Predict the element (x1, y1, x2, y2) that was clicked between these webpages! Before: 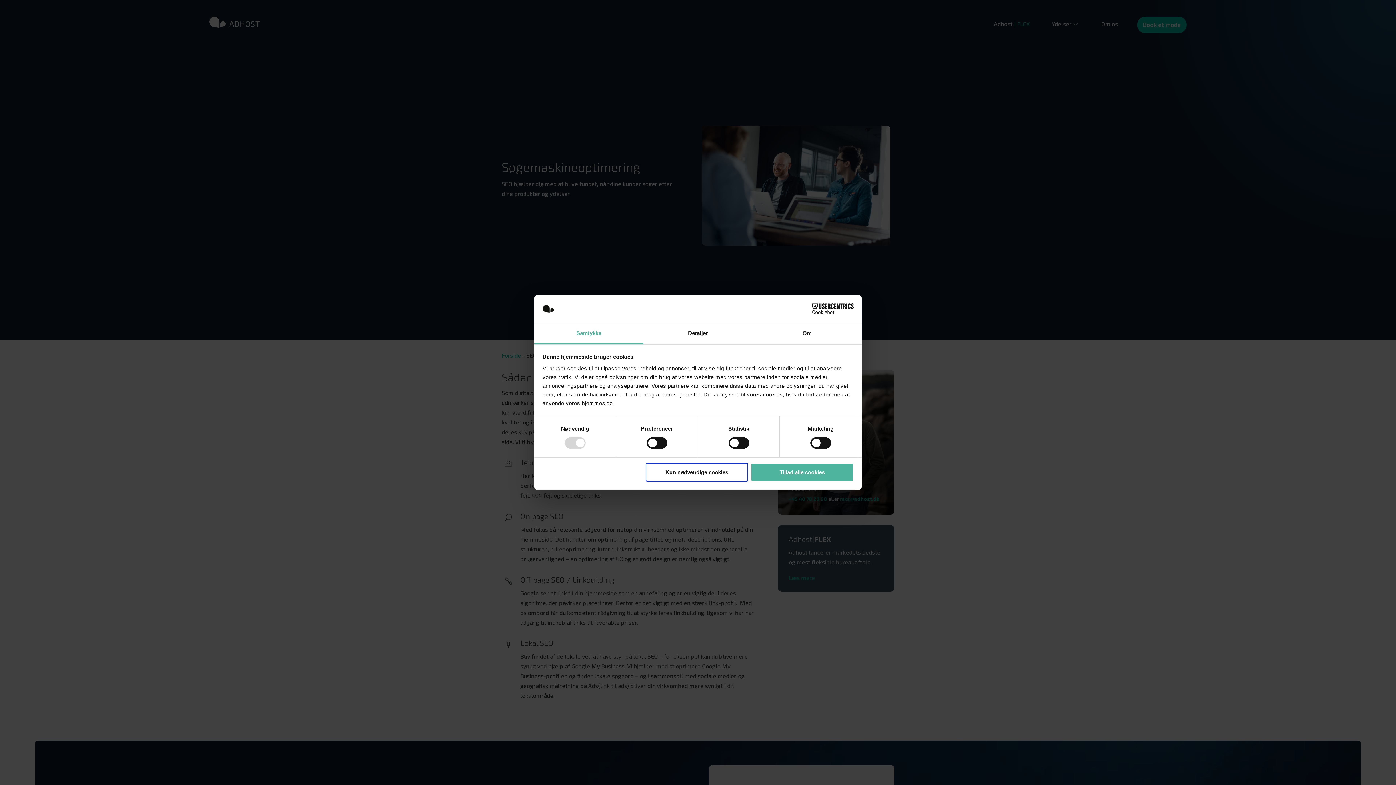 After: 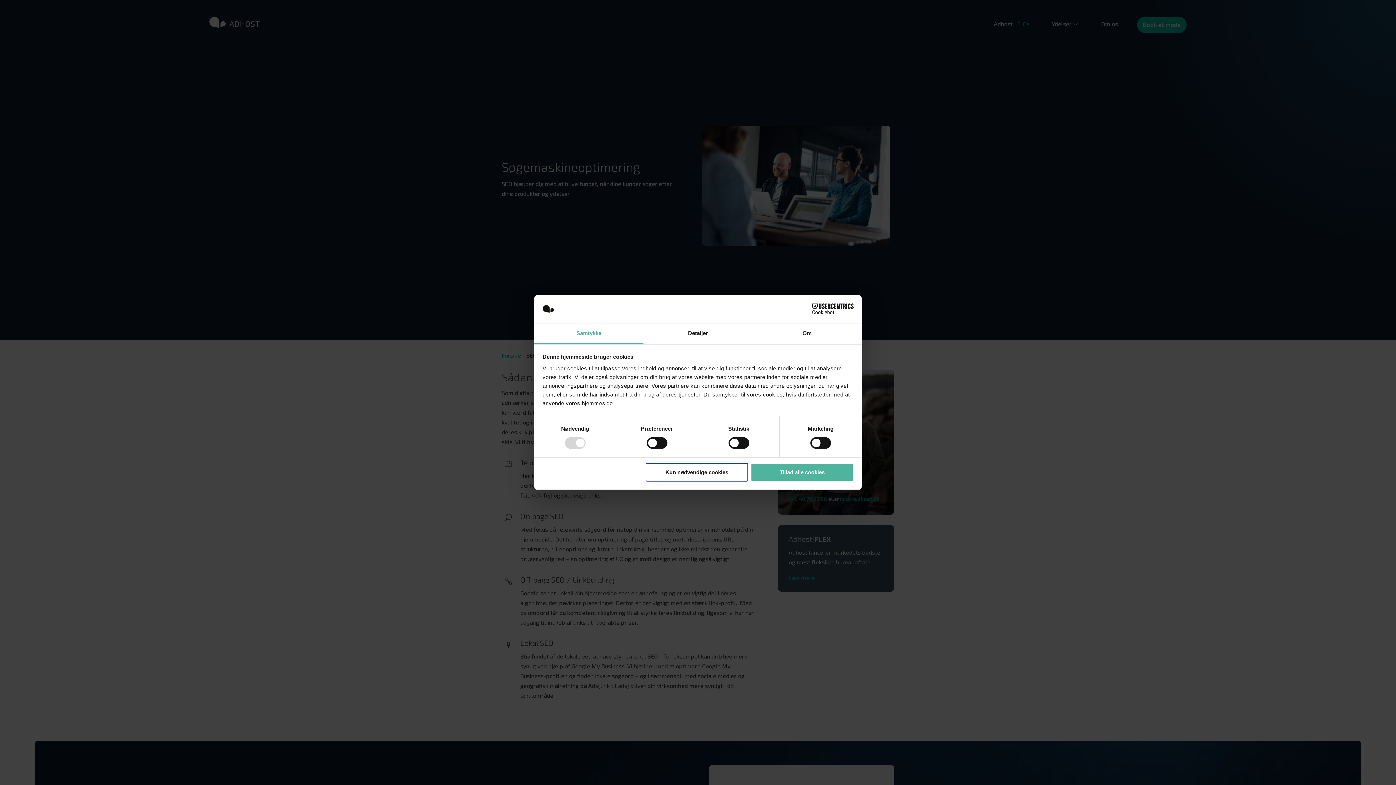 Action: bbox: (534, 323, 643, 344) label: Samtykke